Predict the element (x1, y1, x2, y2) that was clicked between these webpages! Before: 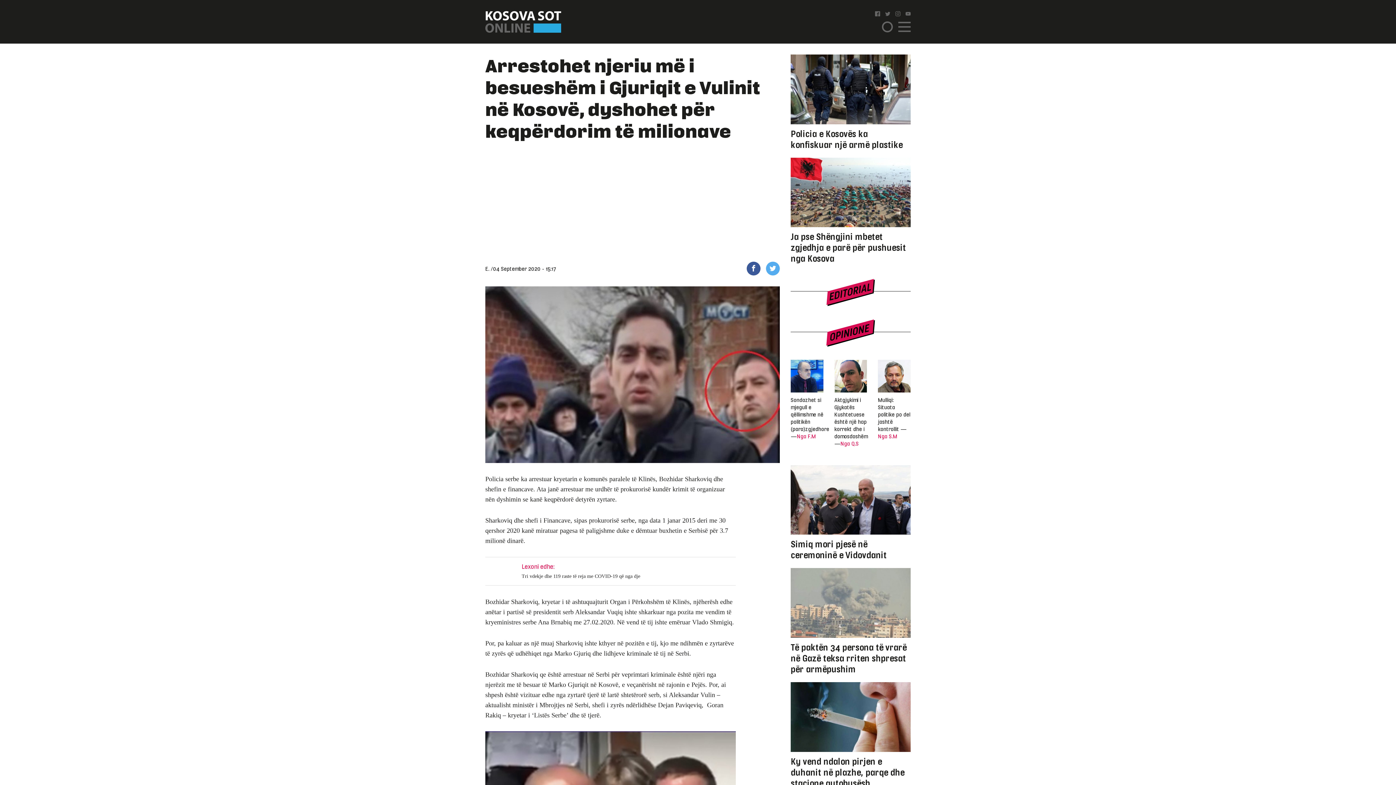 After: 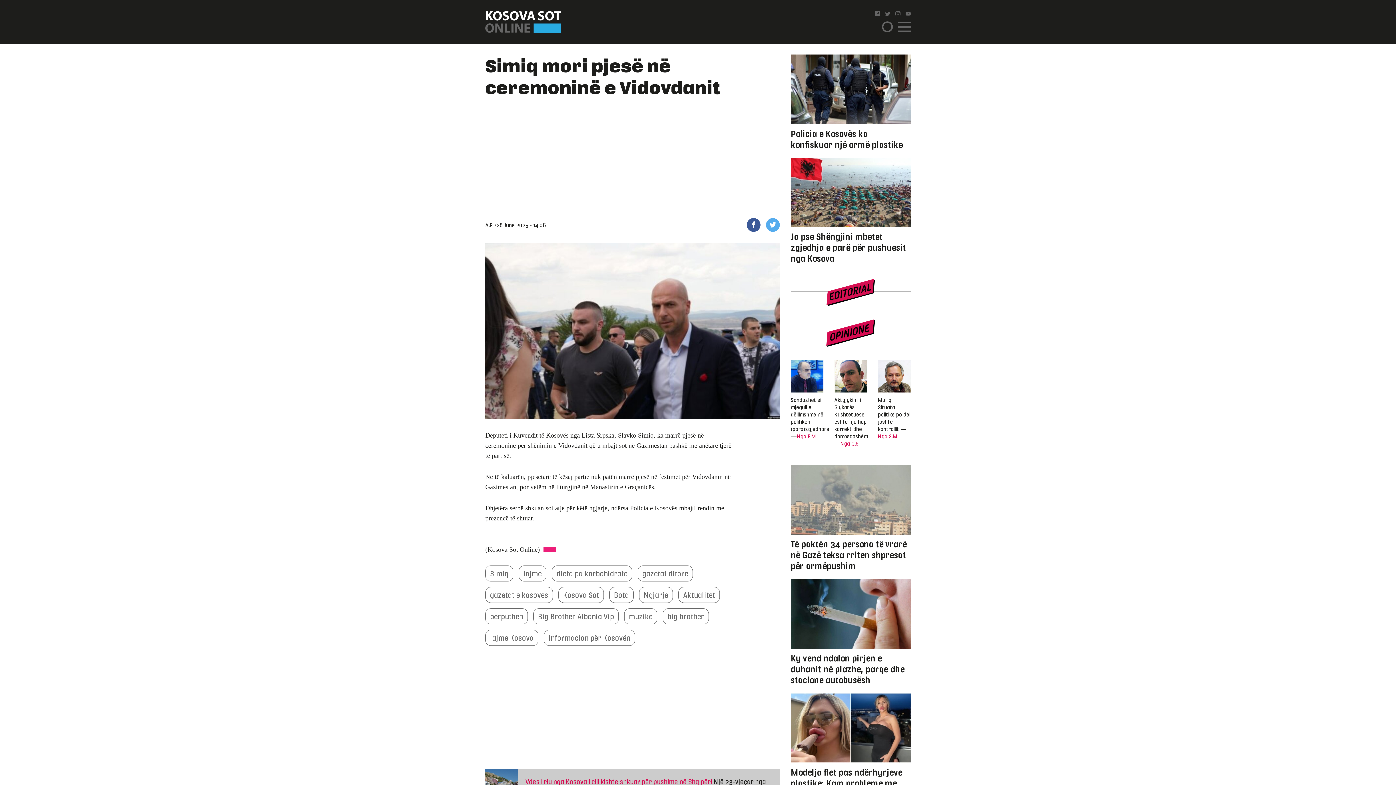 Action: label: Simiq mori pjesë në ceremoninë e Vidovdanit bbox: (790, 465, 910, 560)